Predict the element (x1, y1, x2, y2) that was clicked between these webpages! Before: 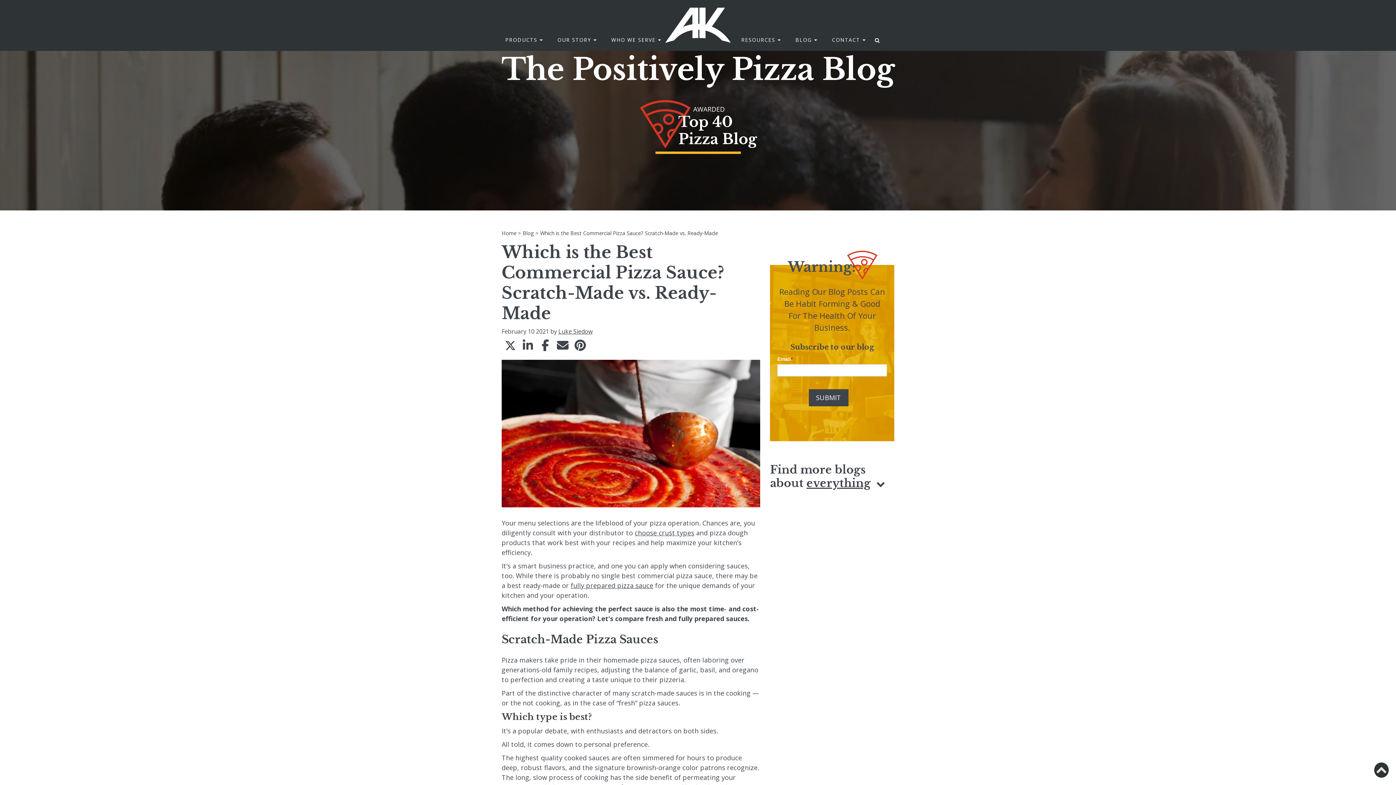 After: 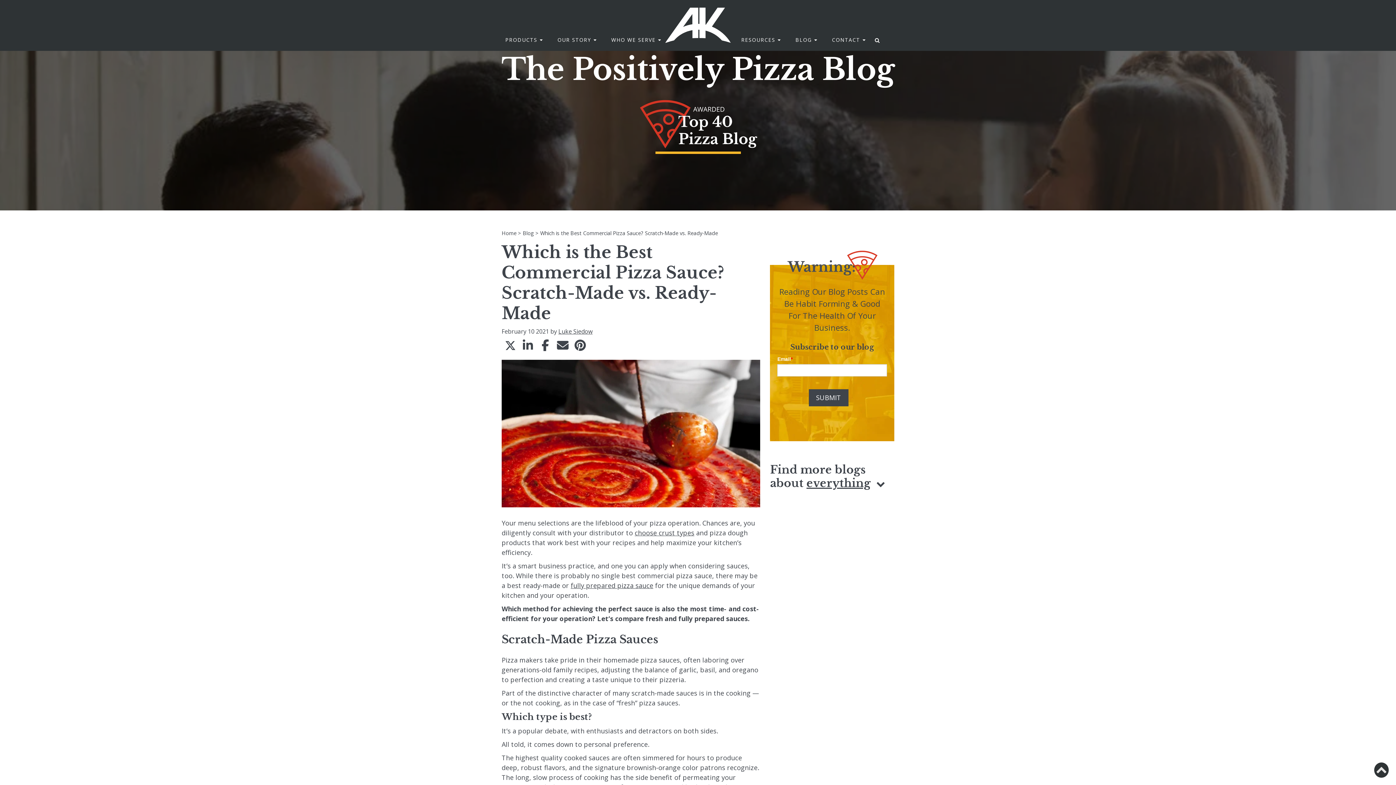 Action: bbox: (150, 97, 1246, 151)